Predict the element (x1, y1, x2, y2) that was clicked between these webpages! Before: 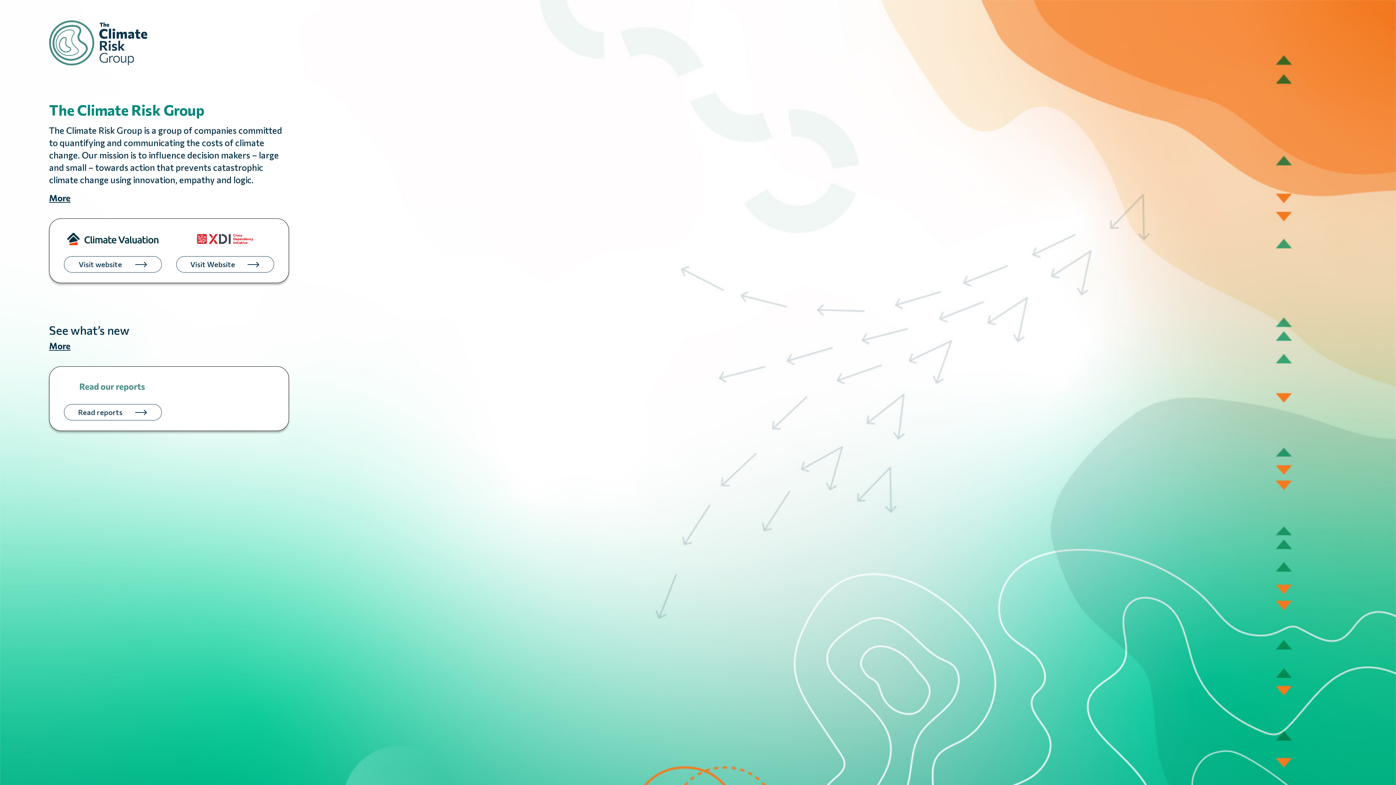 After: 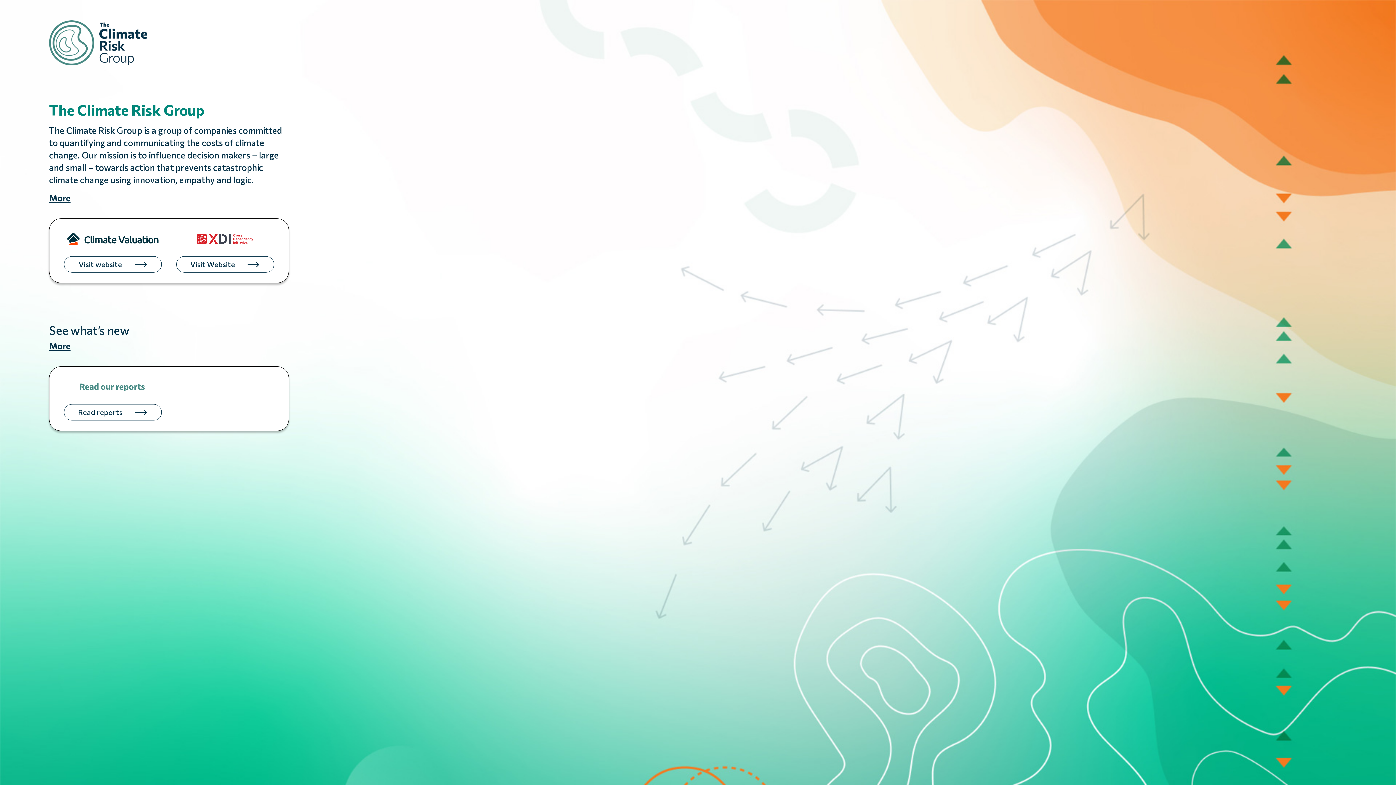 Action: bbox: (49, 20, 147, 65)